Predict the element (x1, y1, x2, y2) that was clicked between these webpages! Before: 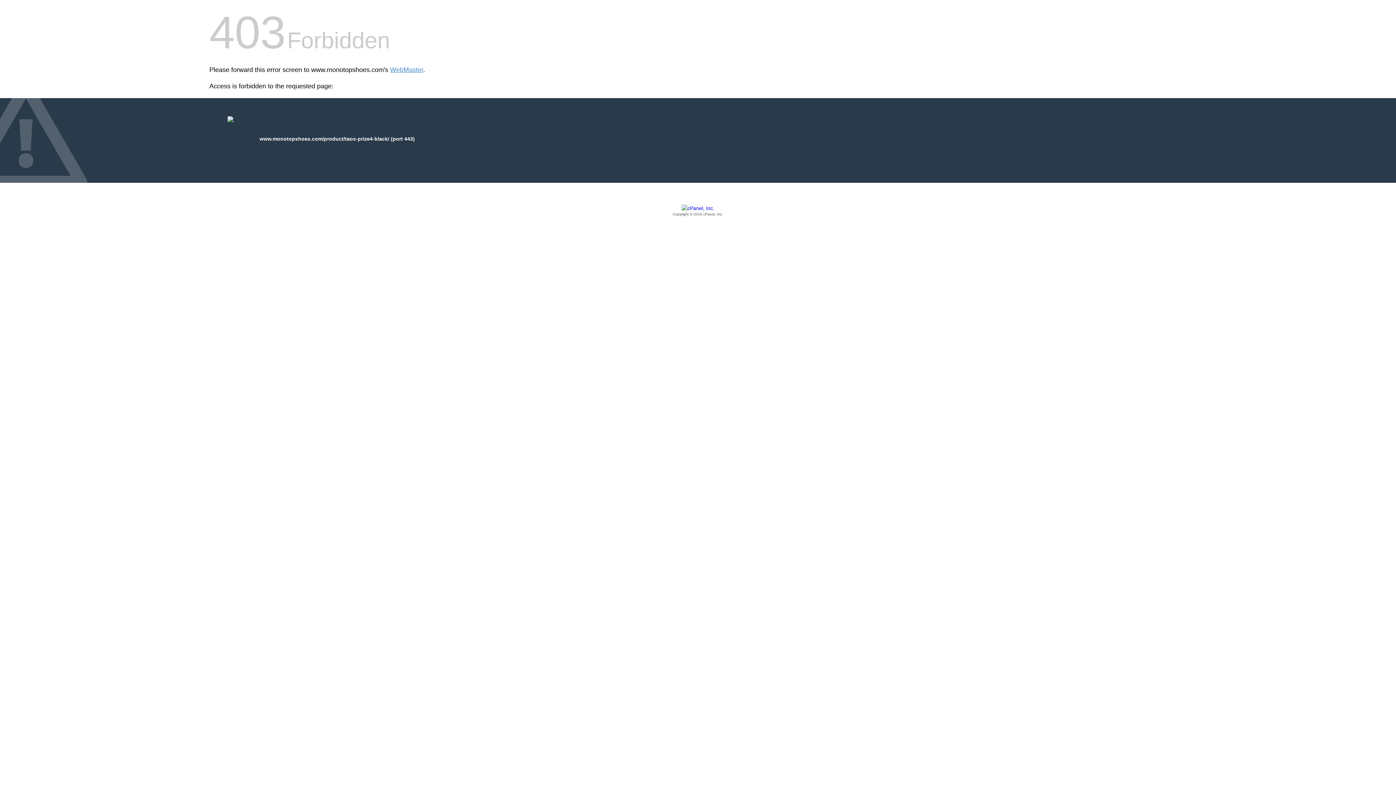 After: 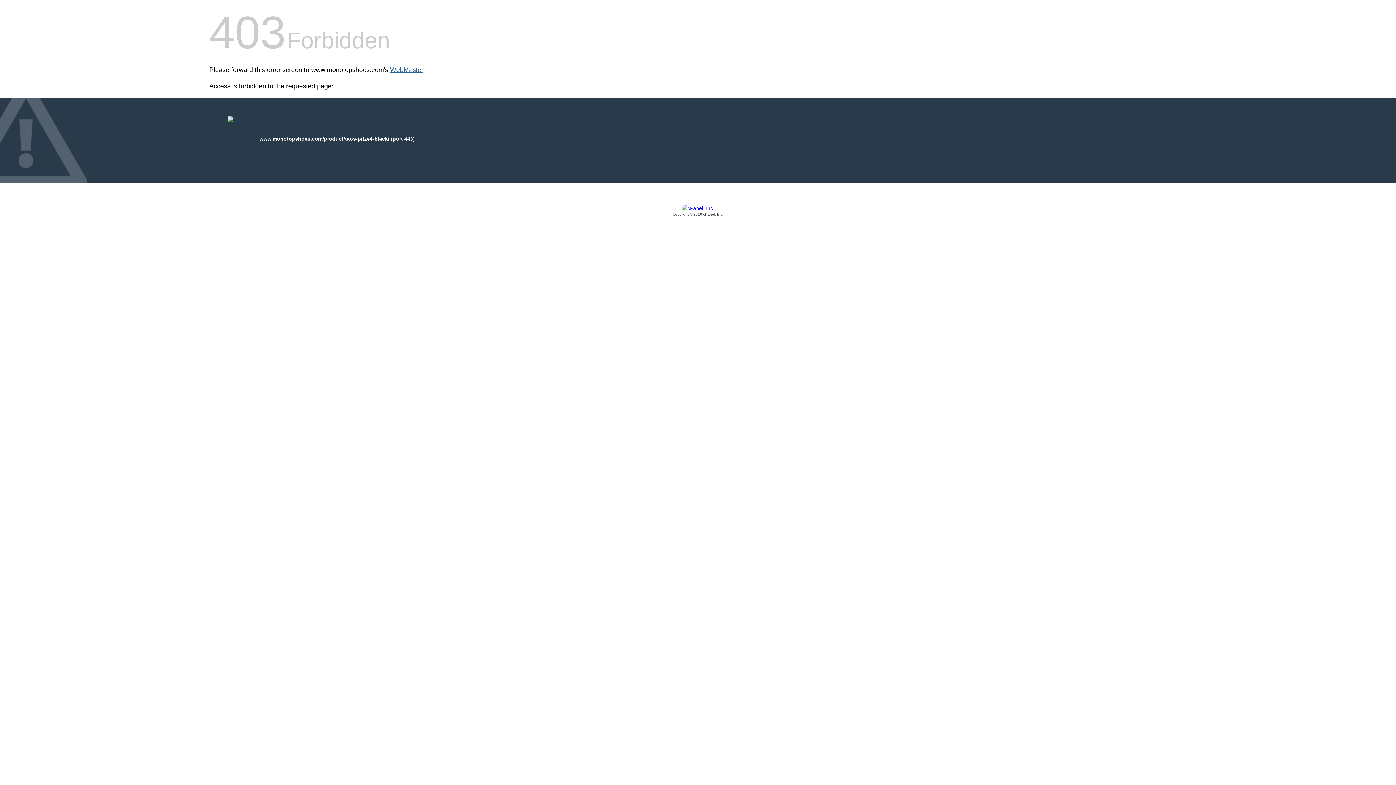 Action: label: WebMaster bbox: (390, 66, 423, 73)